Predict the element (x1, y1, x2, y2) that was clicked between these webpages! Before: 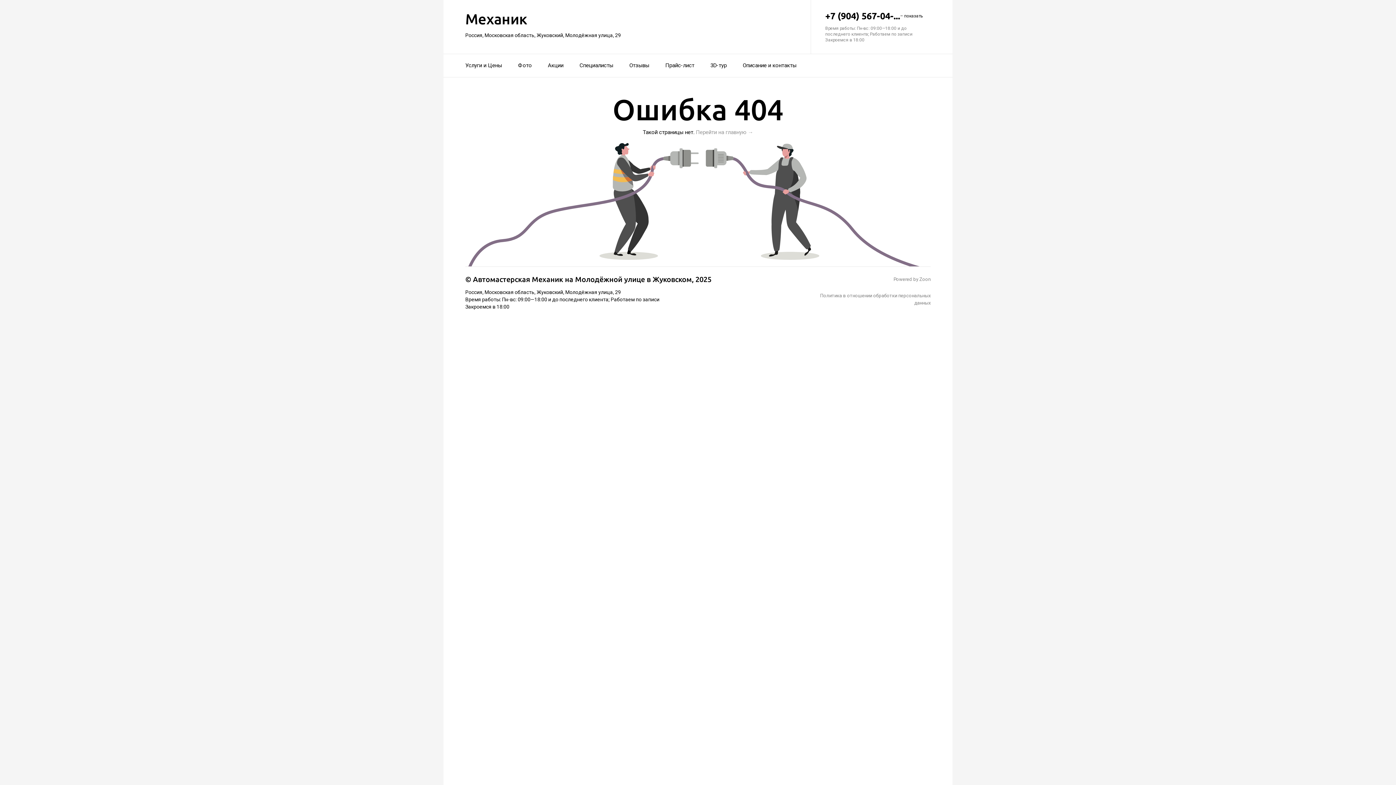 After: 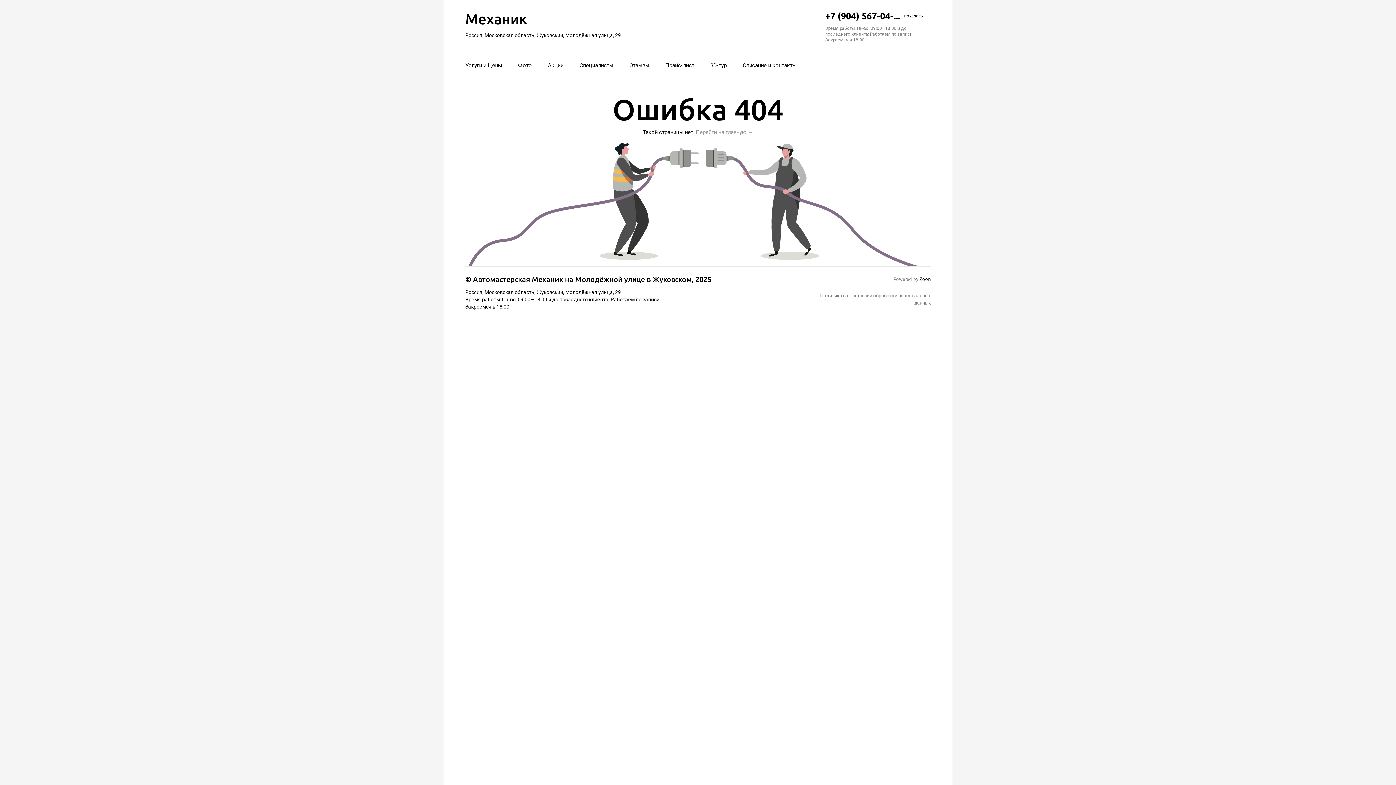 Action: label: Zoon bbox: (919, 276, 930, 282)